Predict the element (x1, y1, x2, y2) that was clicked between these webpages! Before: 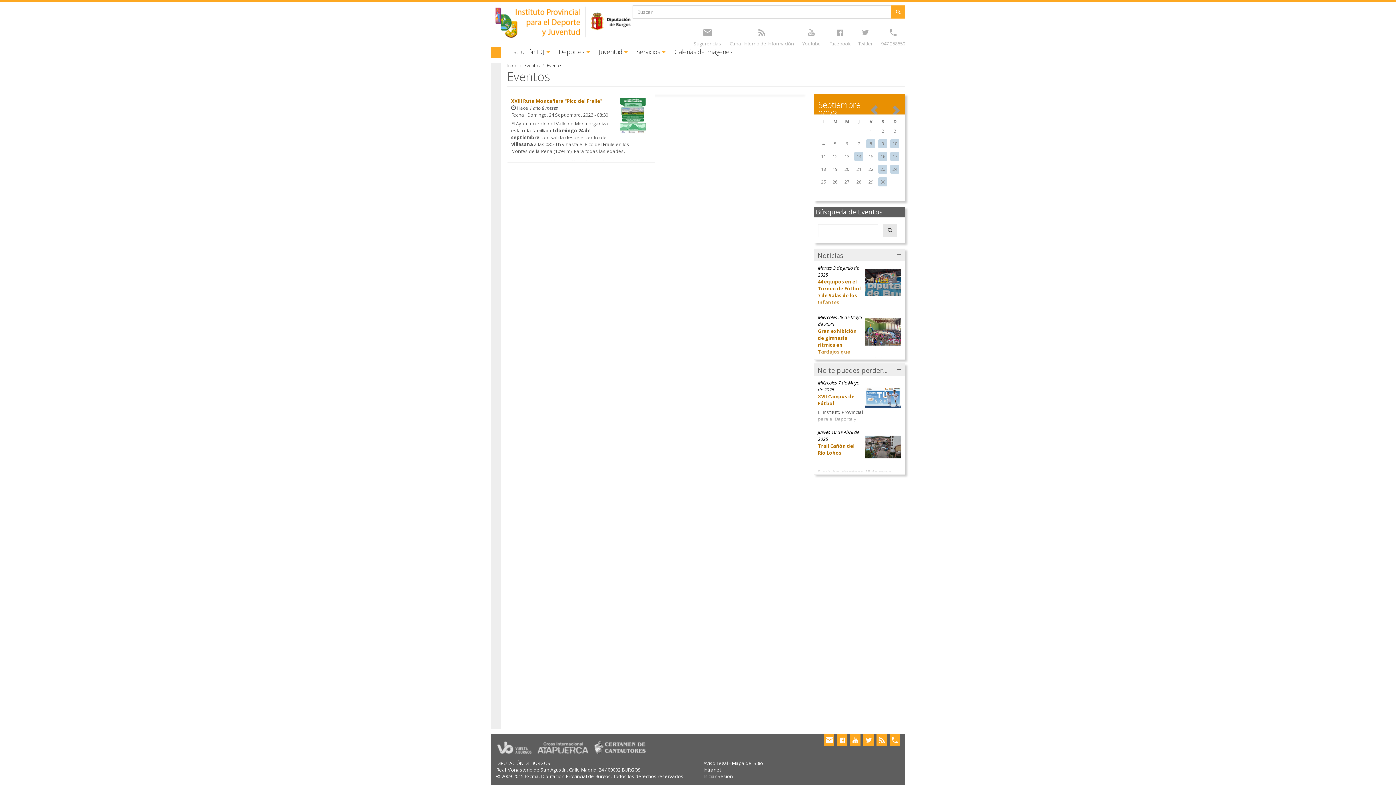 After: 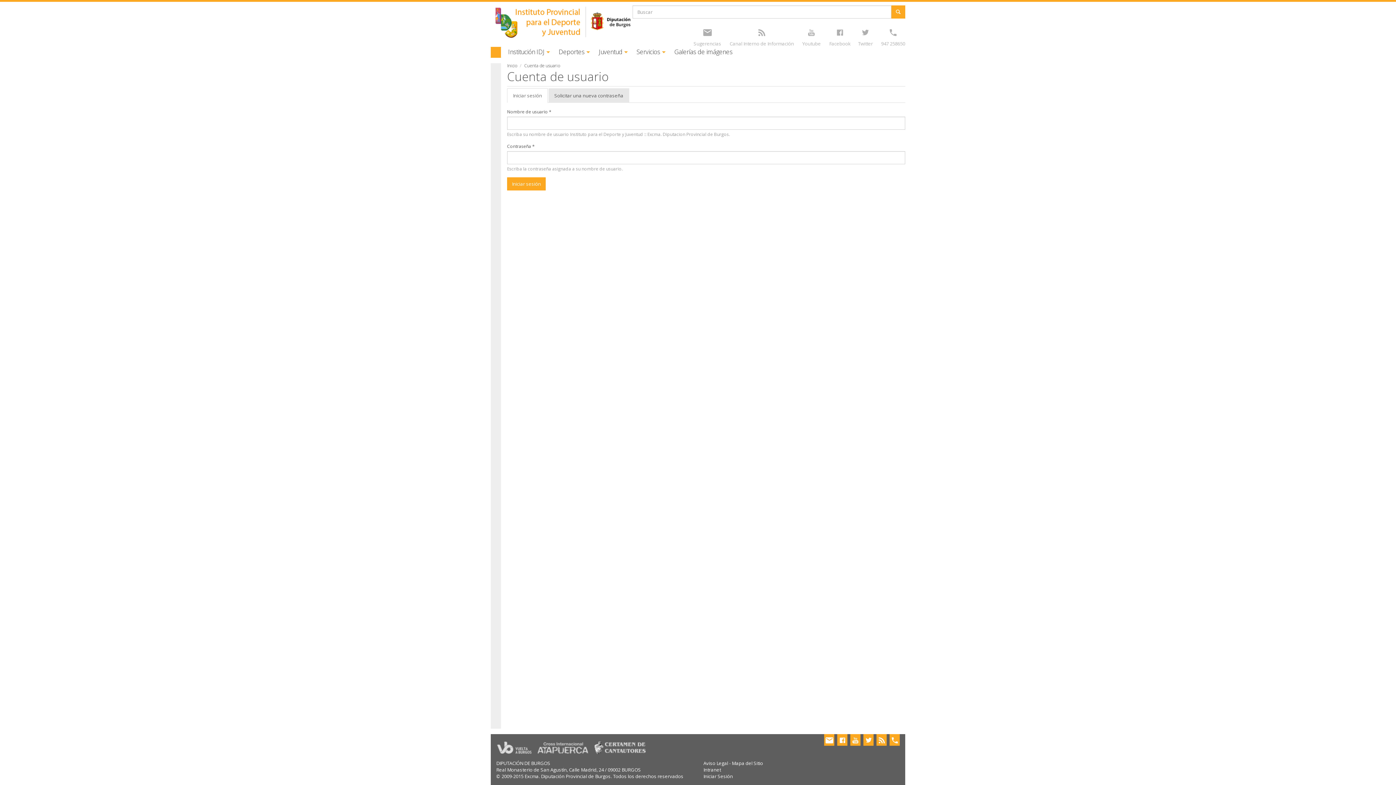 Action: label: Iniciar Sesión bbox: (703, 773, 733, 780)